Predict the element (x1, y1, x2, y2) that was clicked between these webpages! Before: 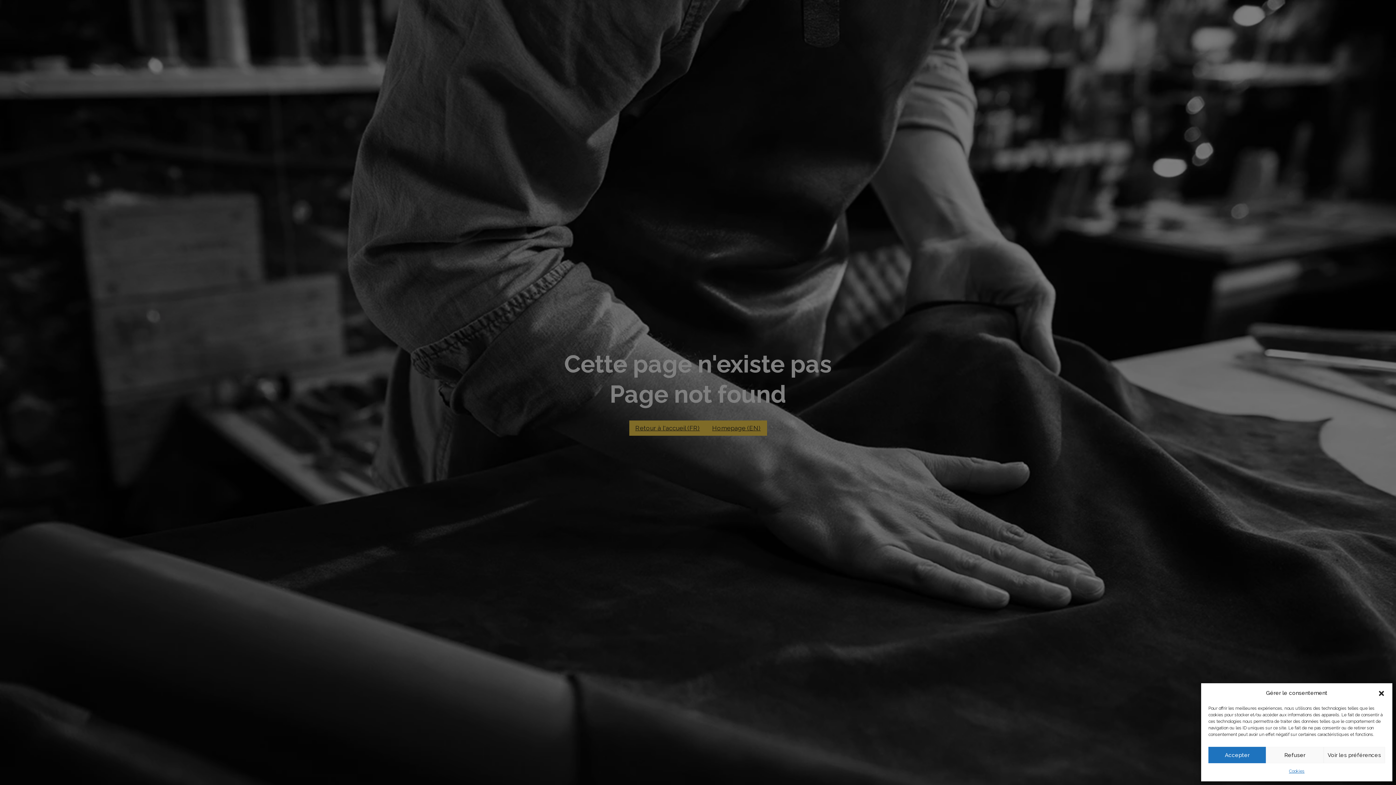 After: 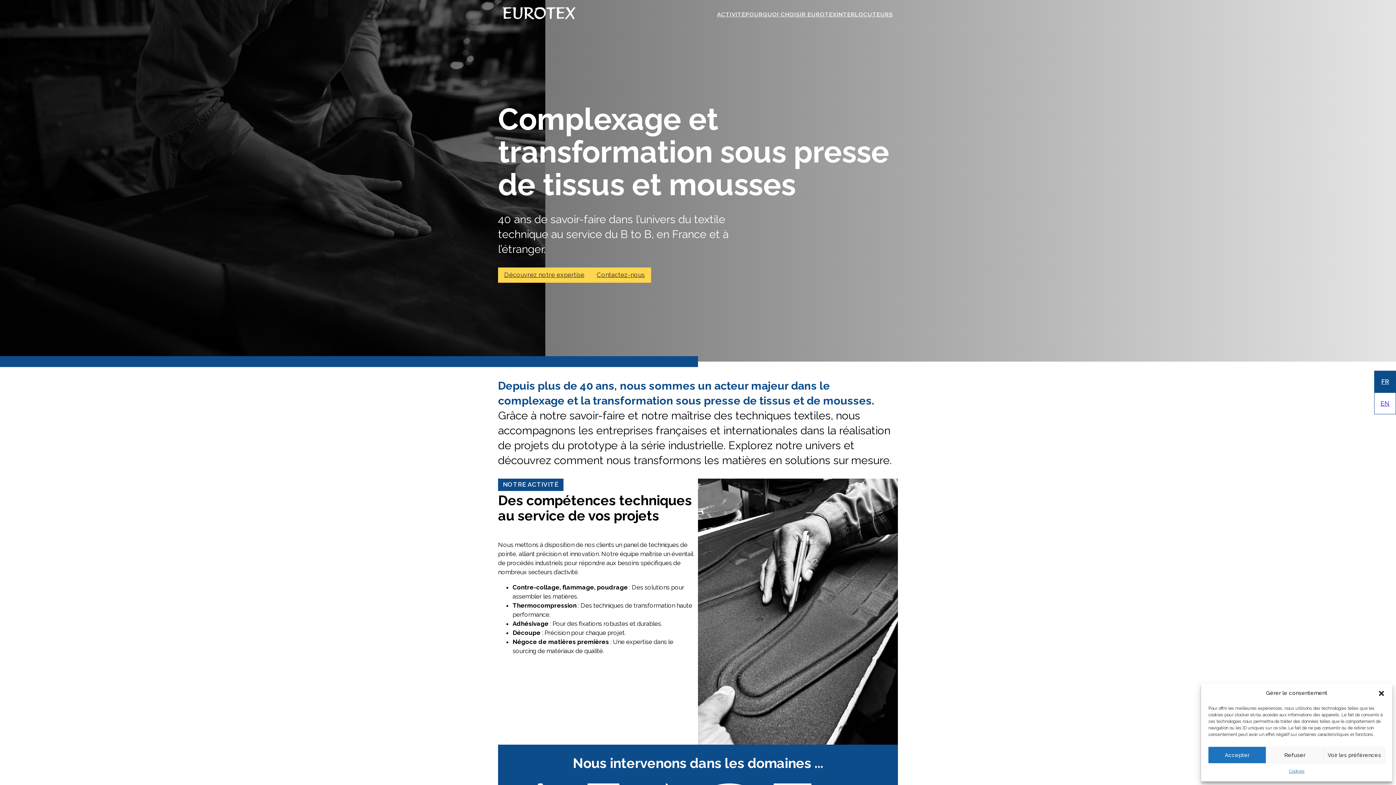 Action: label: Retour à l'accueil bbox: (629, 420, 706, 436)